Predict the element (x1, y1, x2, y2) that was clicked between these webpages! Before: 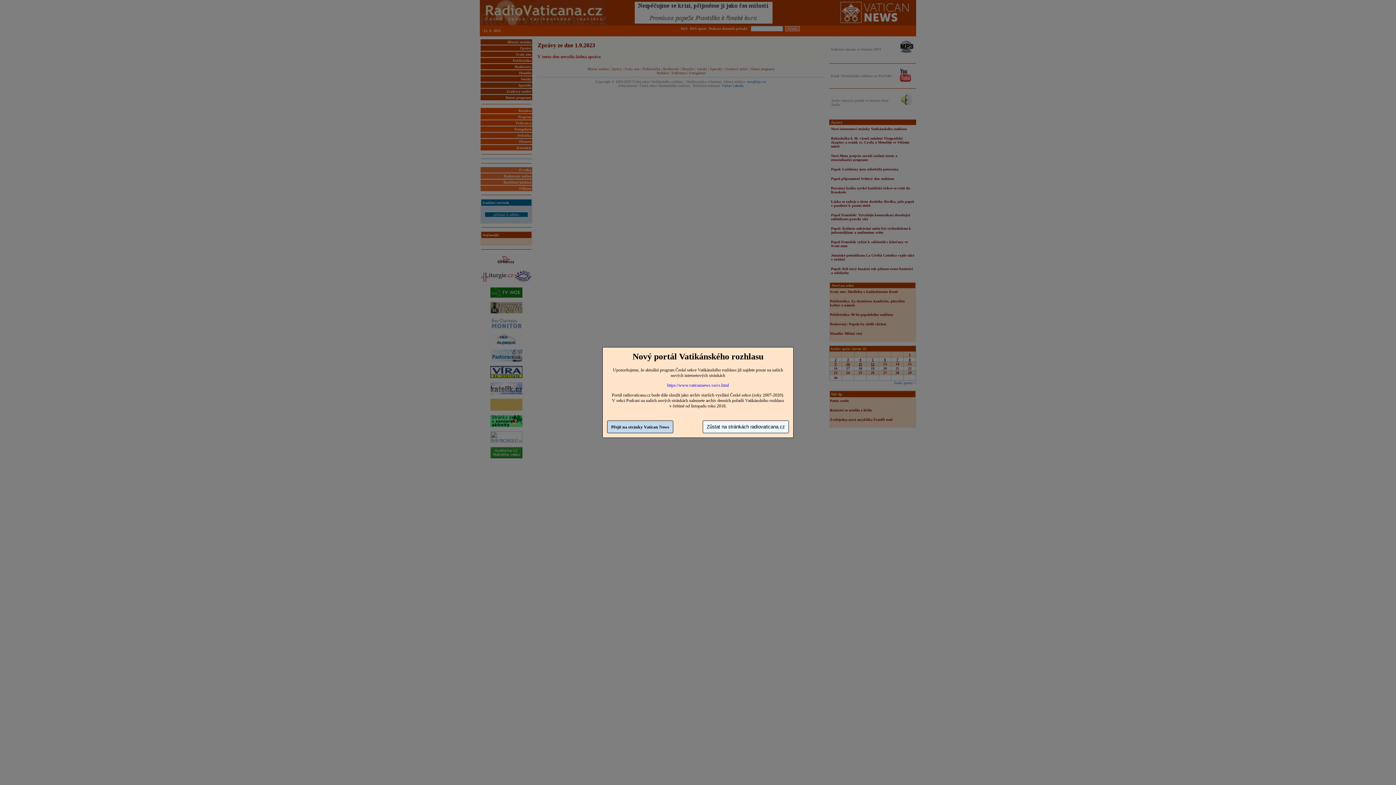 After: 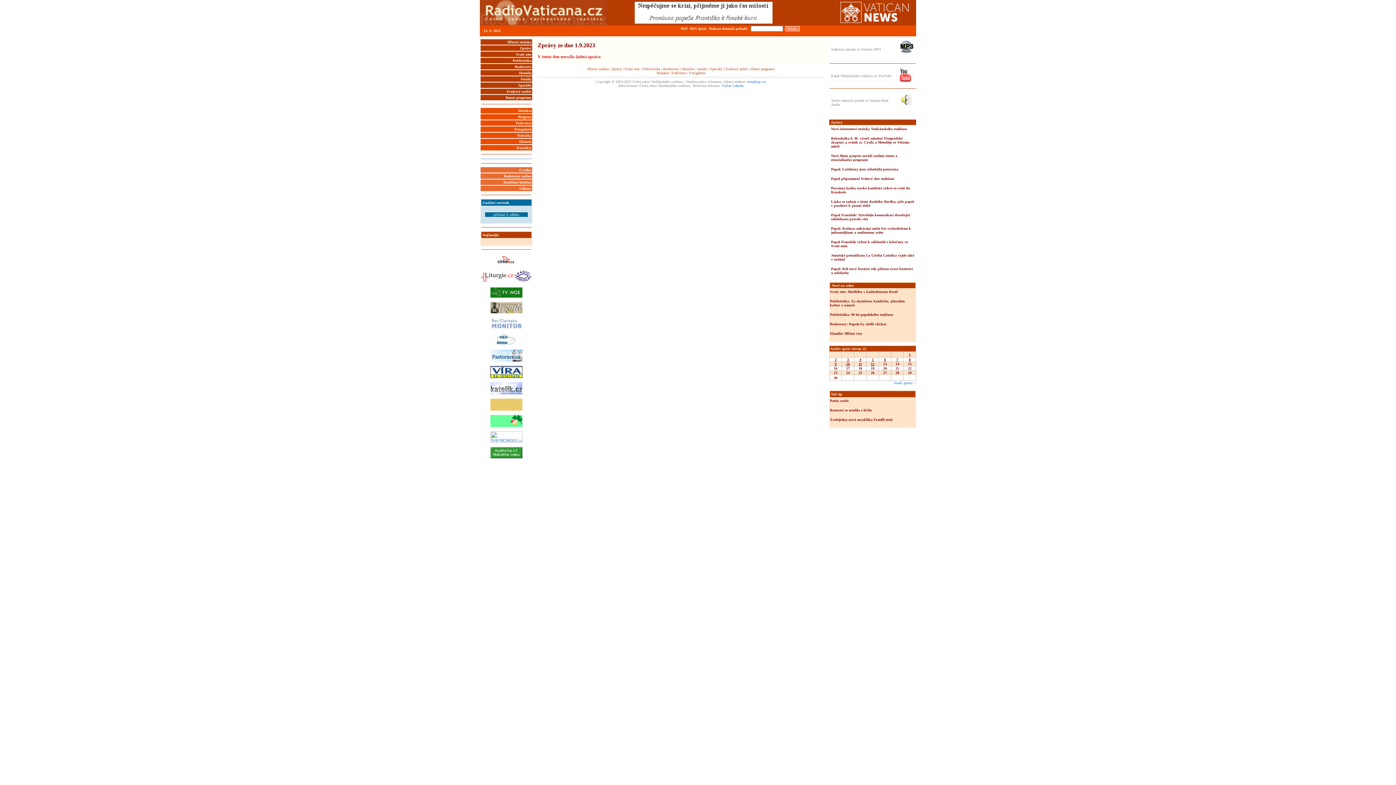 Action: bbox: (702, 420, 789, 433) label: Zůstat na stránkách radiovaticana.cz